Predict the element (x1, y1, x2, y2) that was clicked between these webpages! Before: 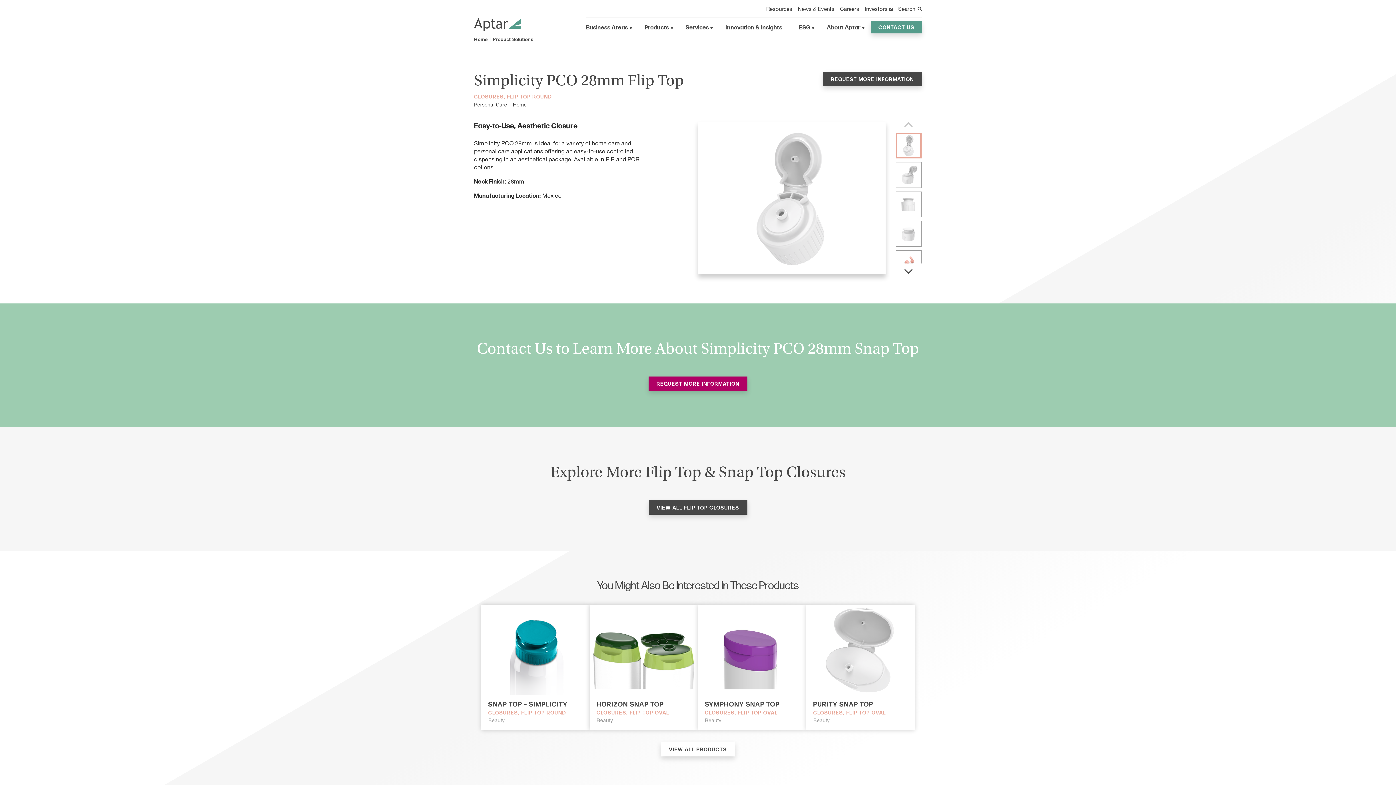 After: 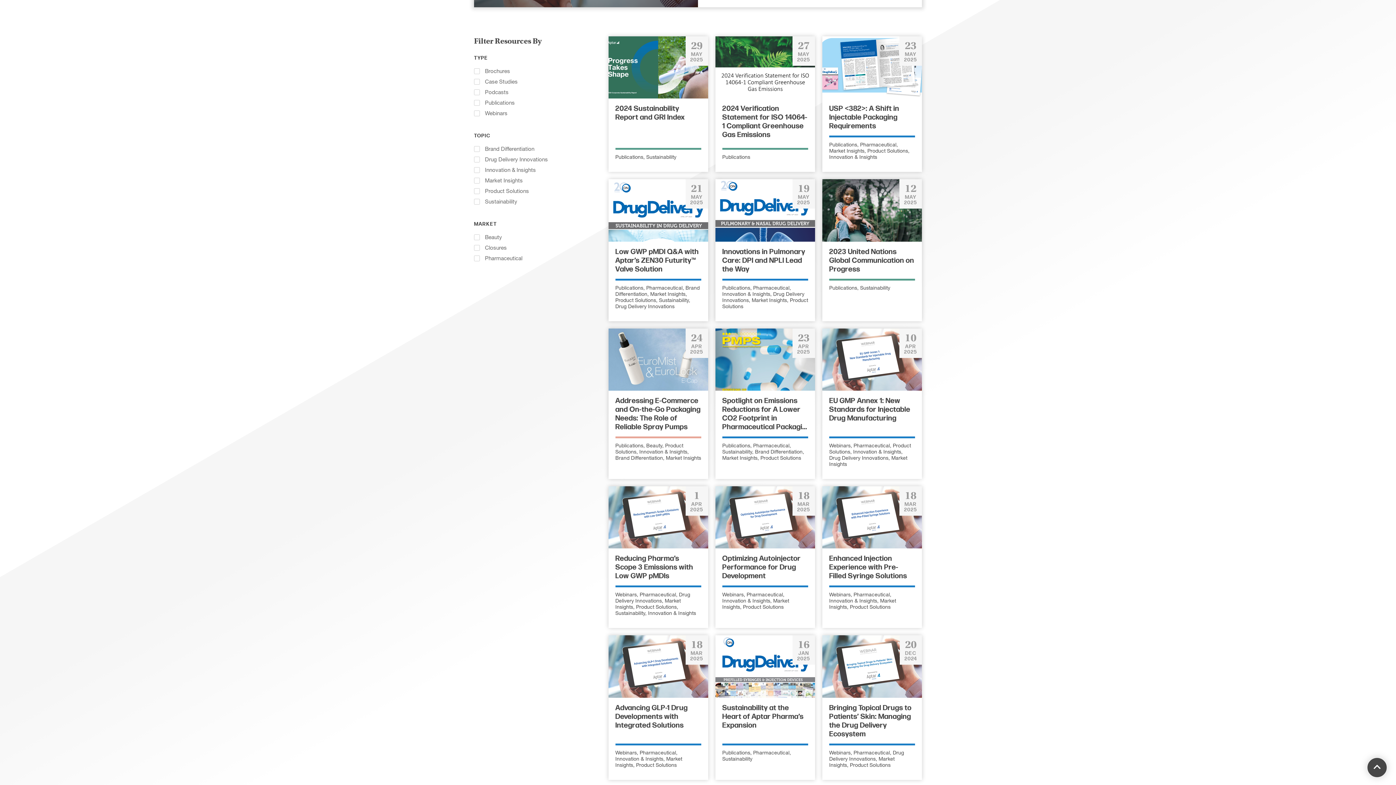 Action: label: Resources bbox: (766, 6, 792, 12)